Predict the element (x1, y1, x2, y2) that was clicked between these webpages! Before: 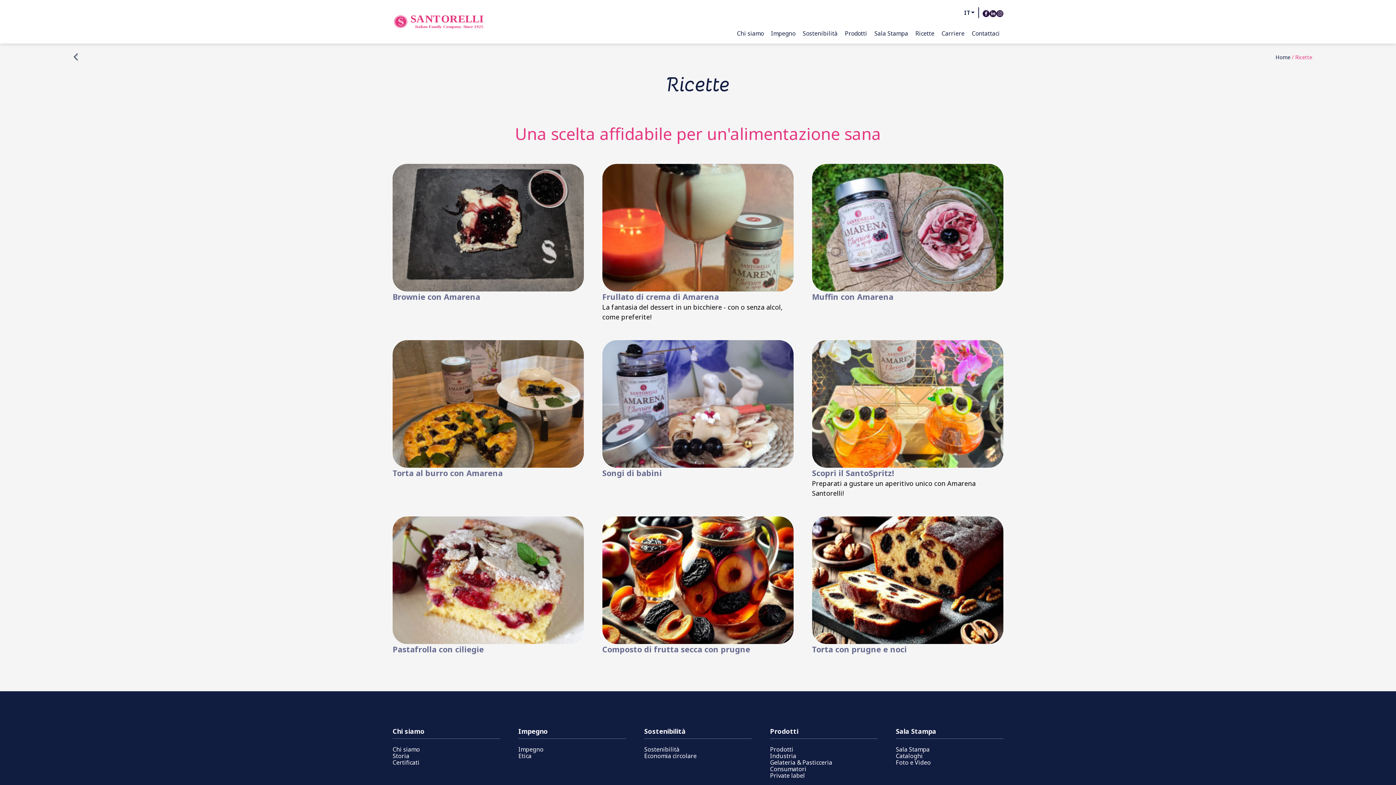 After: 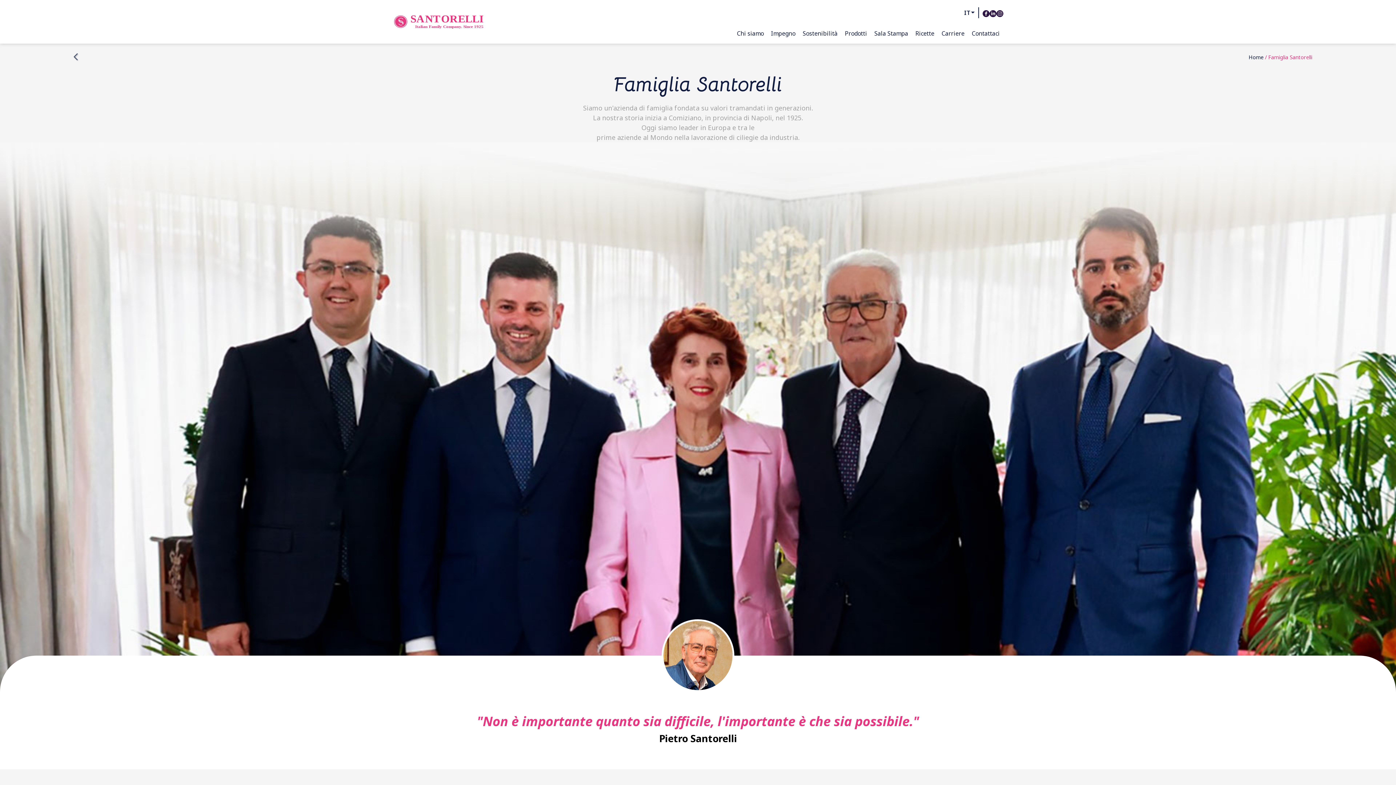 Action: label: Chi siamo bbox: (392, 745, 420, 753)